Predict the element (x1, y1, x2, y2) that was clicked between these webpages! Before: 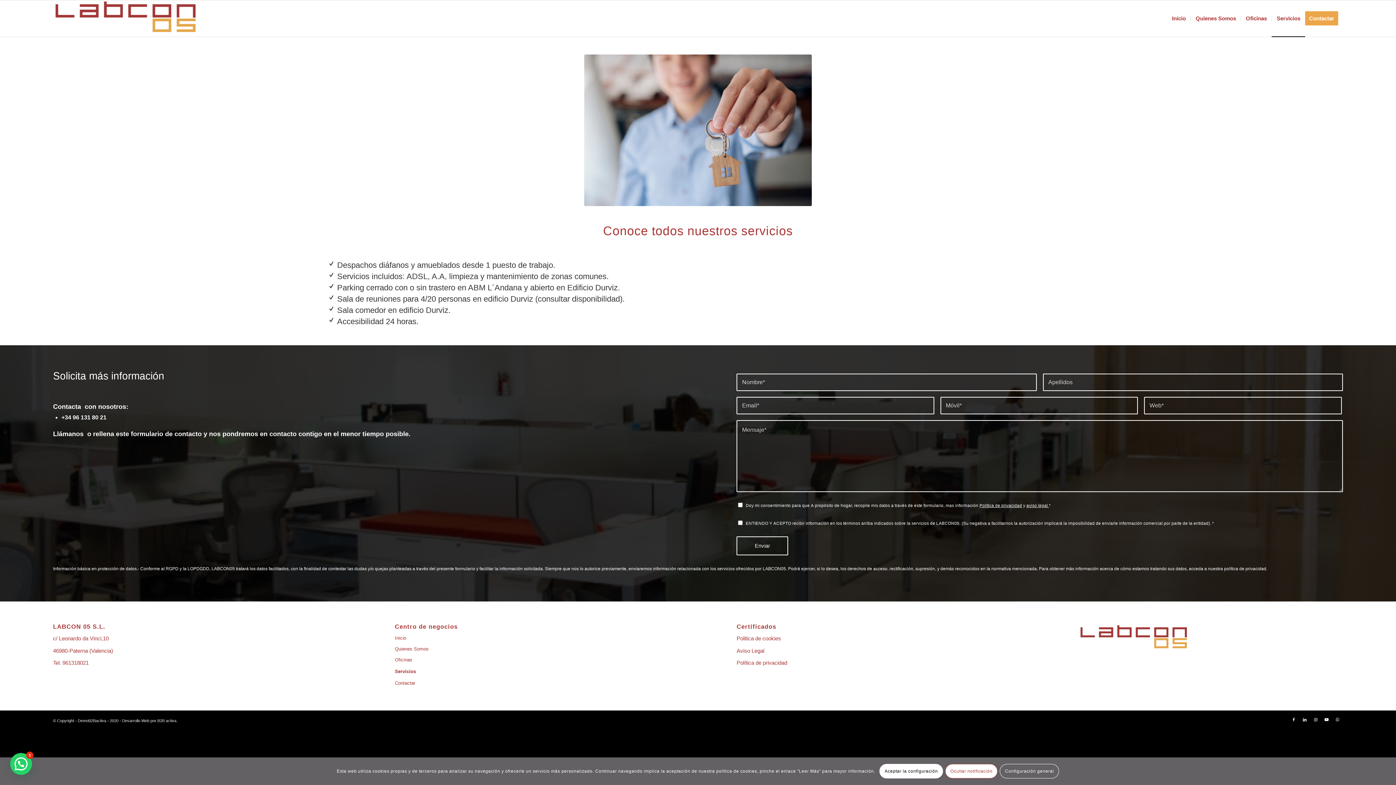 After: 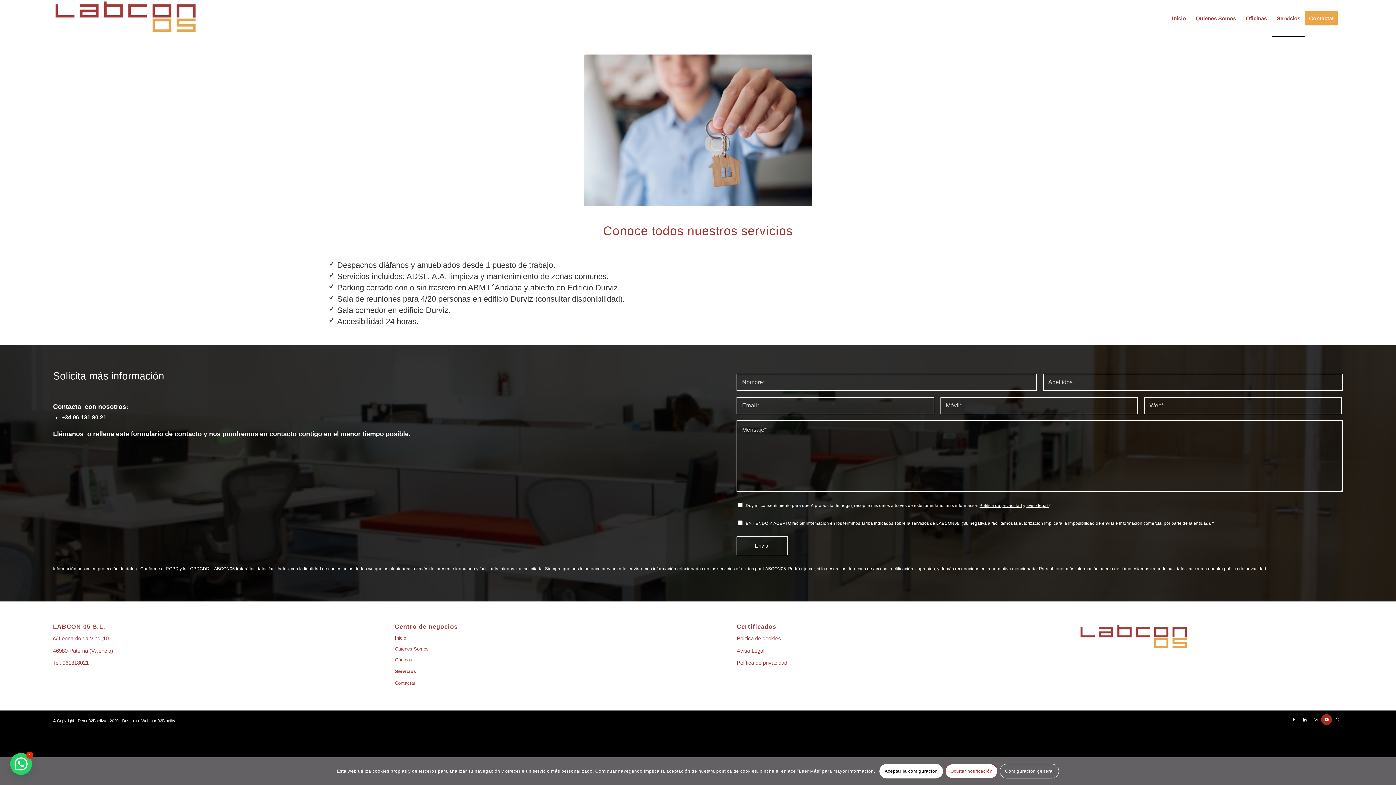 Action: bbox: (1321, 714, 1332, 725) label: Link to Youtube